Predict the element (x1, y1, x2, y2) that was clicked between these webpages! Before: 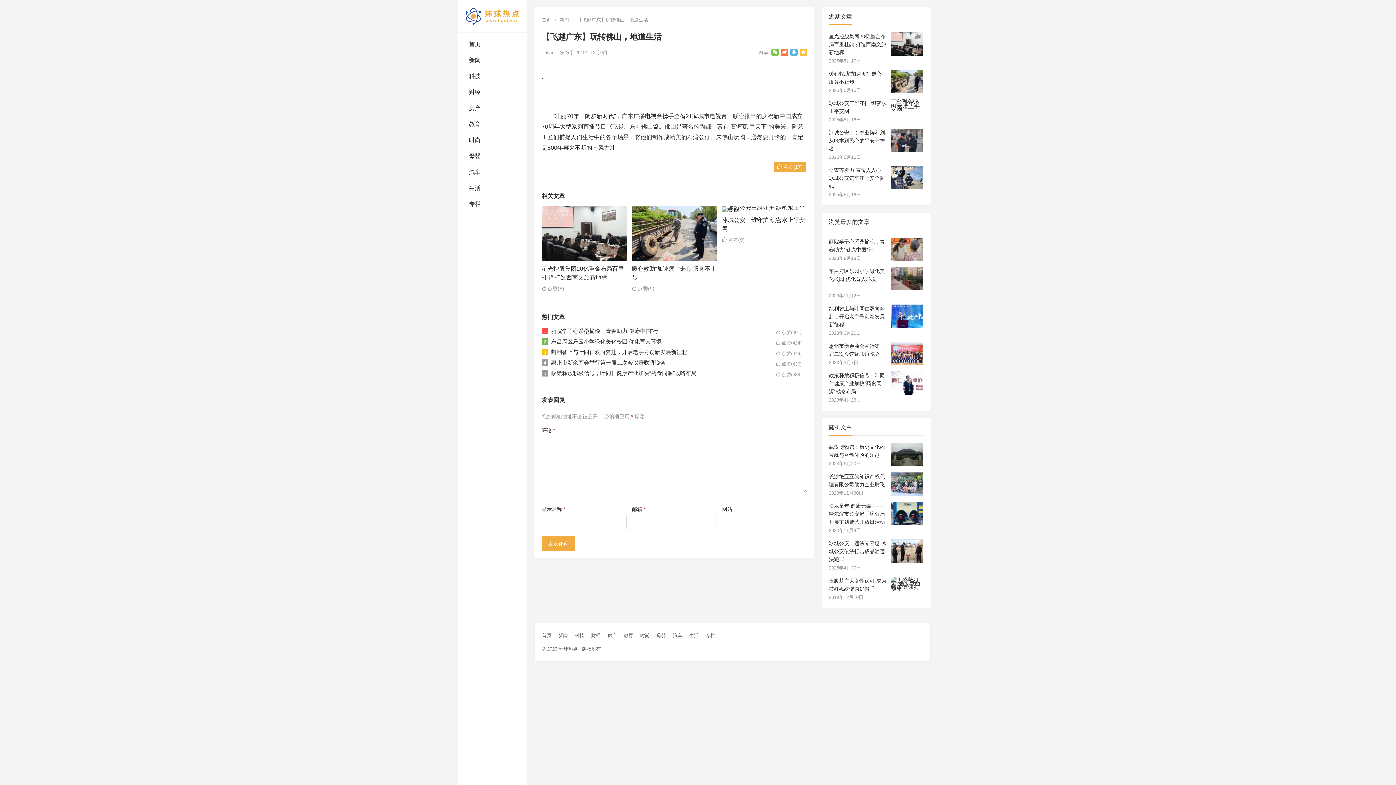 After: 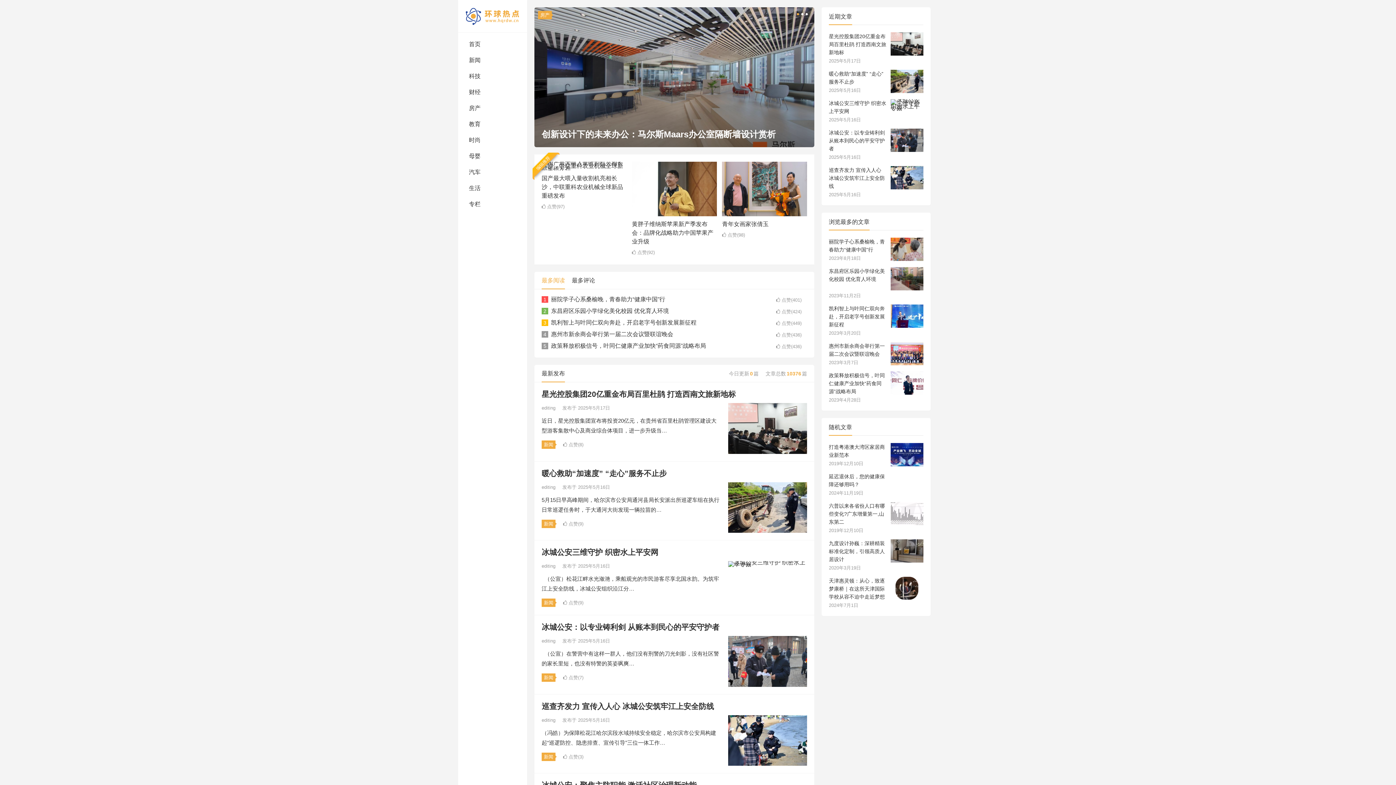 Action: label: 首页 bbox: (458, 36, 527, 52)